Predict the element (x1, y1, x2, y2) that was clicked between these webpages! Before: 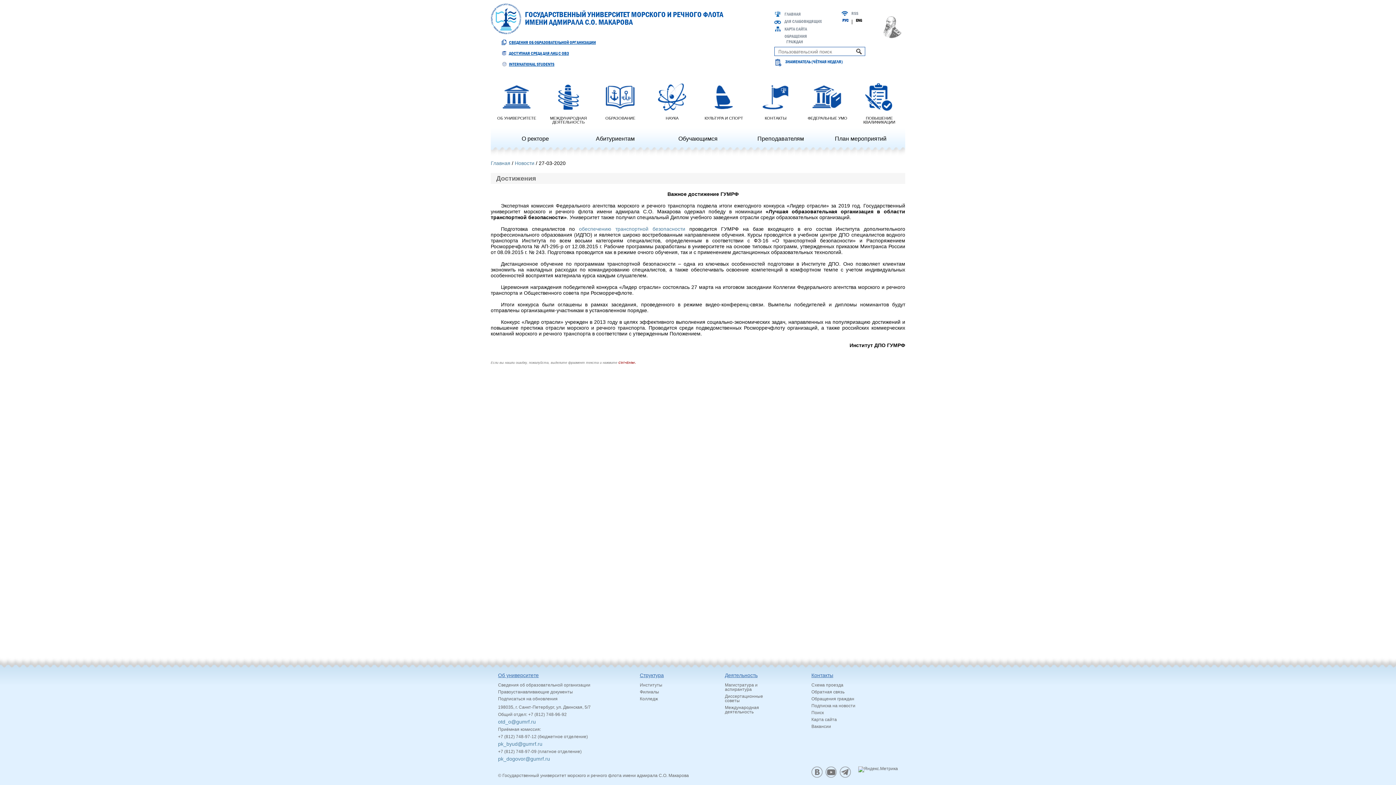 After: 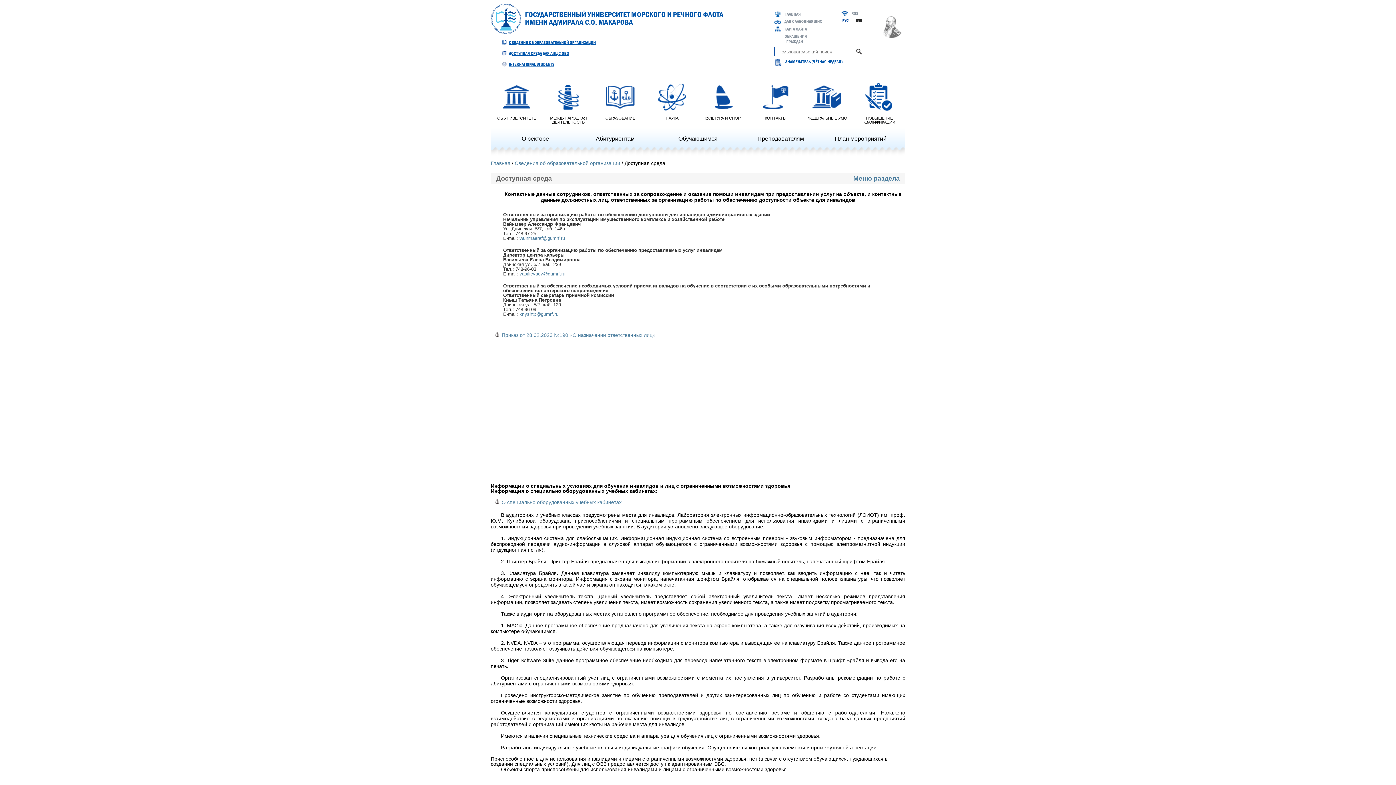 Action: label: ДОСТУПНАЯ СРЕДА ДЛЯ ЛИЦ С ОВЗ bbox: (501, 50, 600, 56)